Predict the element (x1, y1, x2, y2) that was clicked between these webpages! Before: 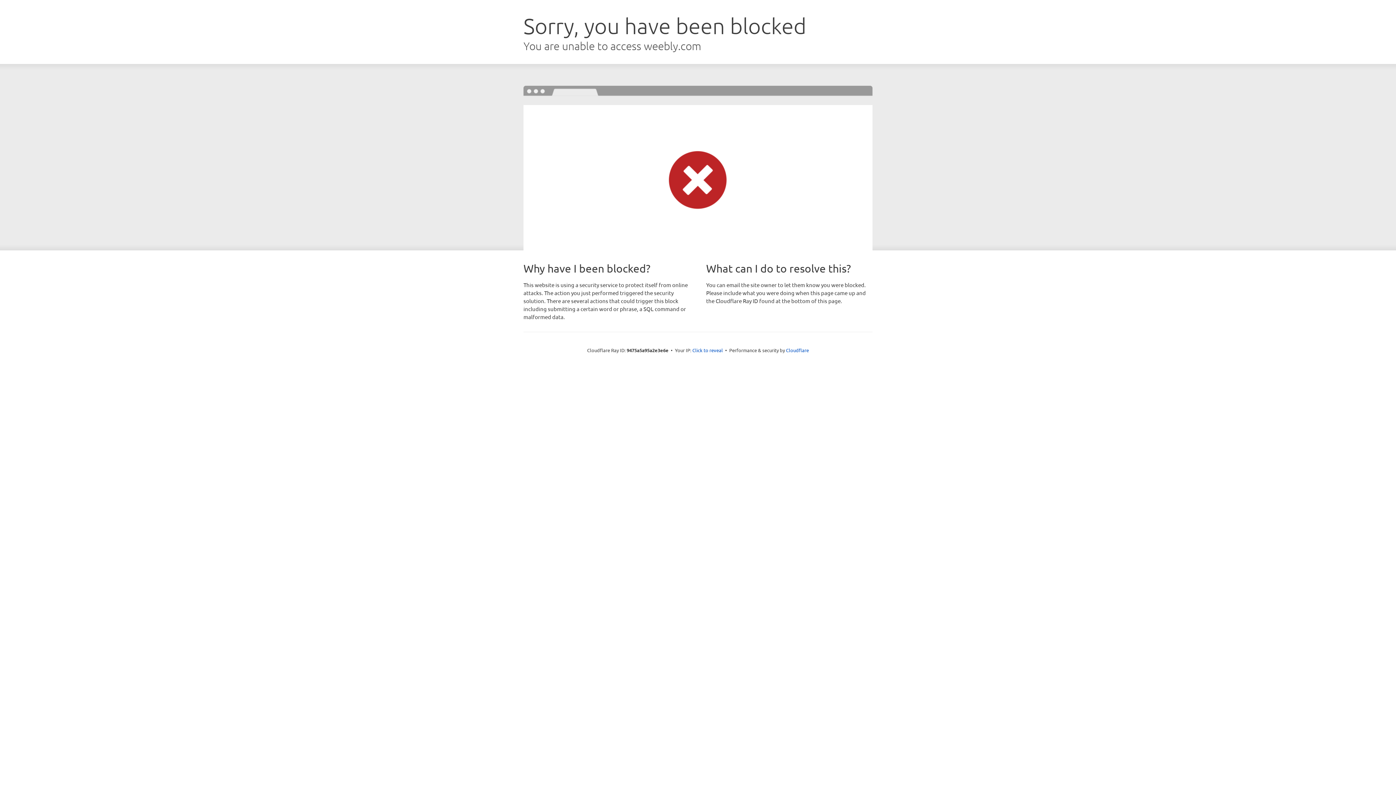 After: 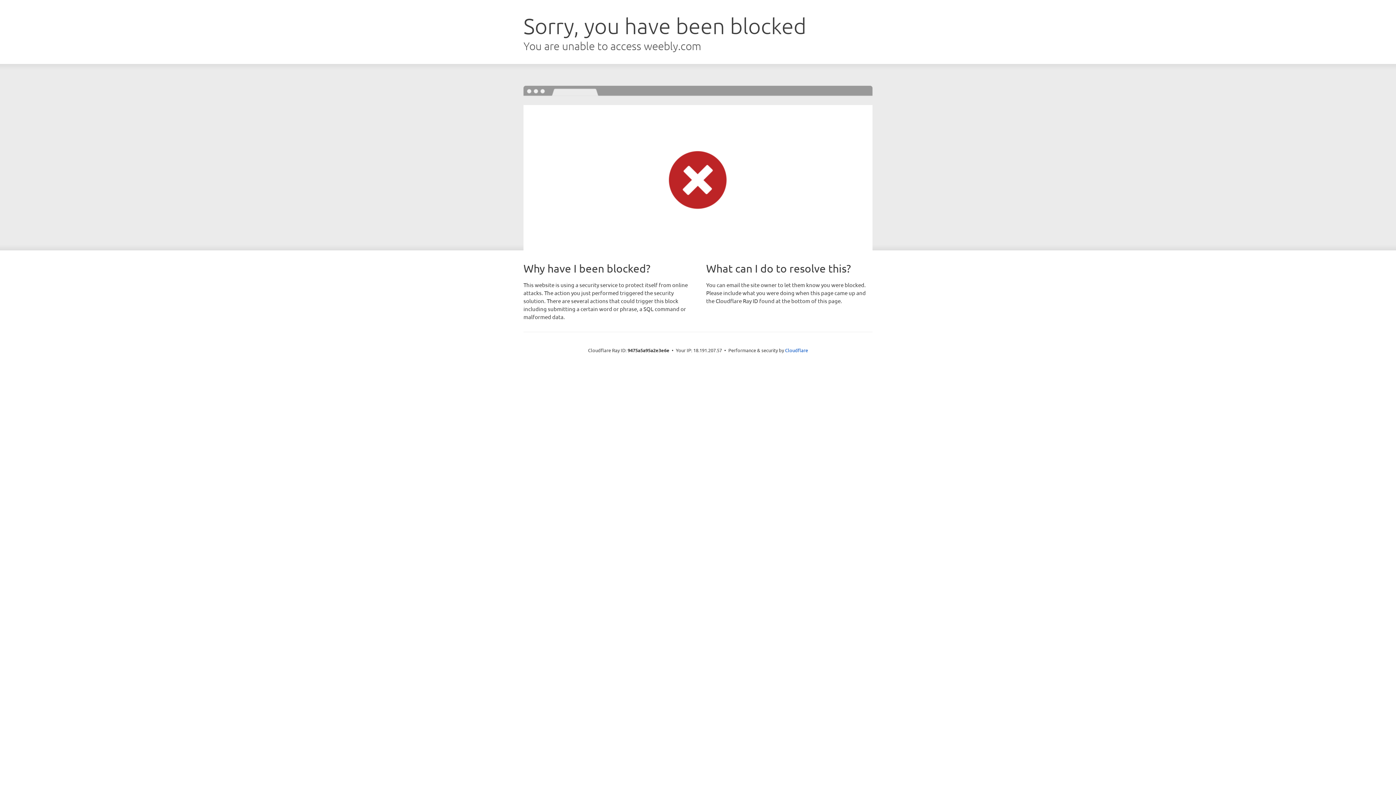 Action: bbox: (692, 346, 723, 353) label: Click to reveal